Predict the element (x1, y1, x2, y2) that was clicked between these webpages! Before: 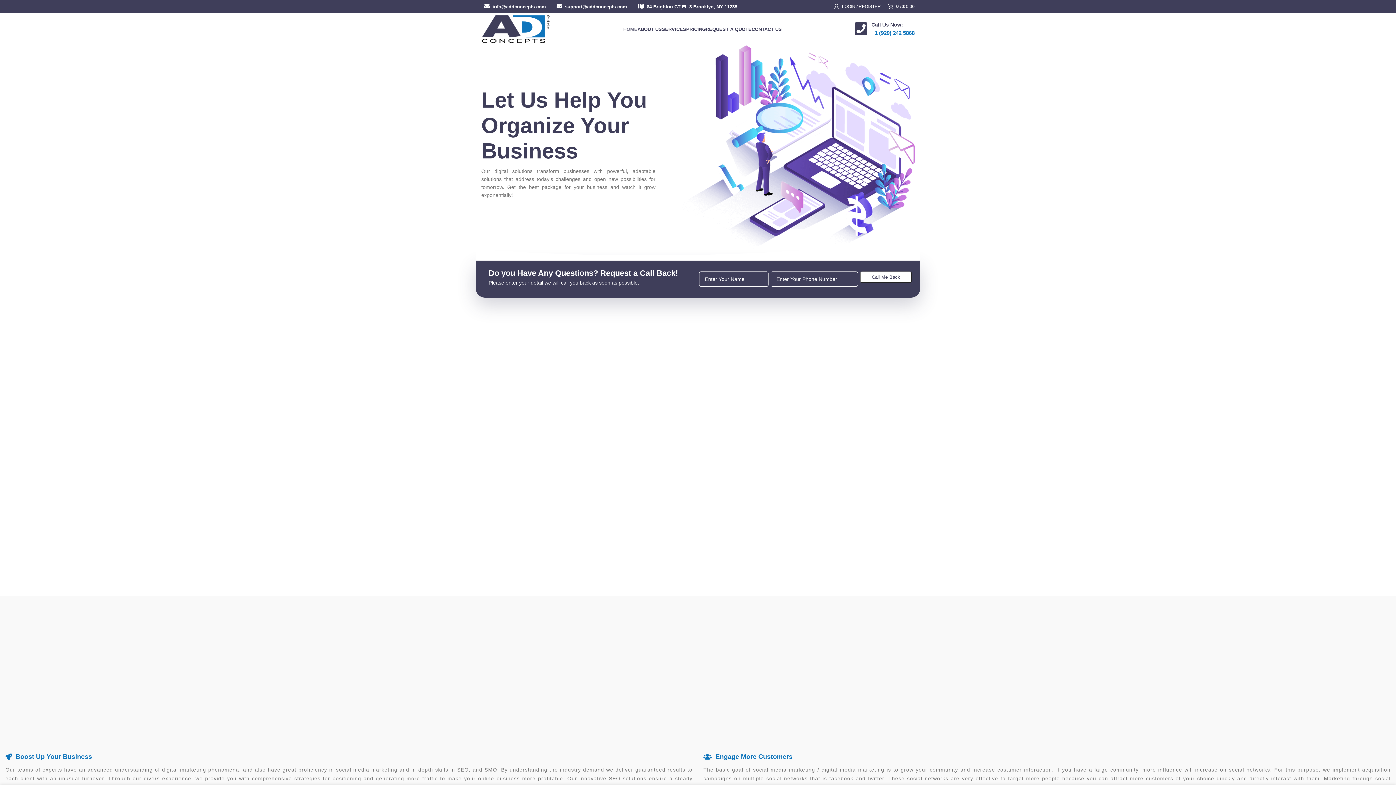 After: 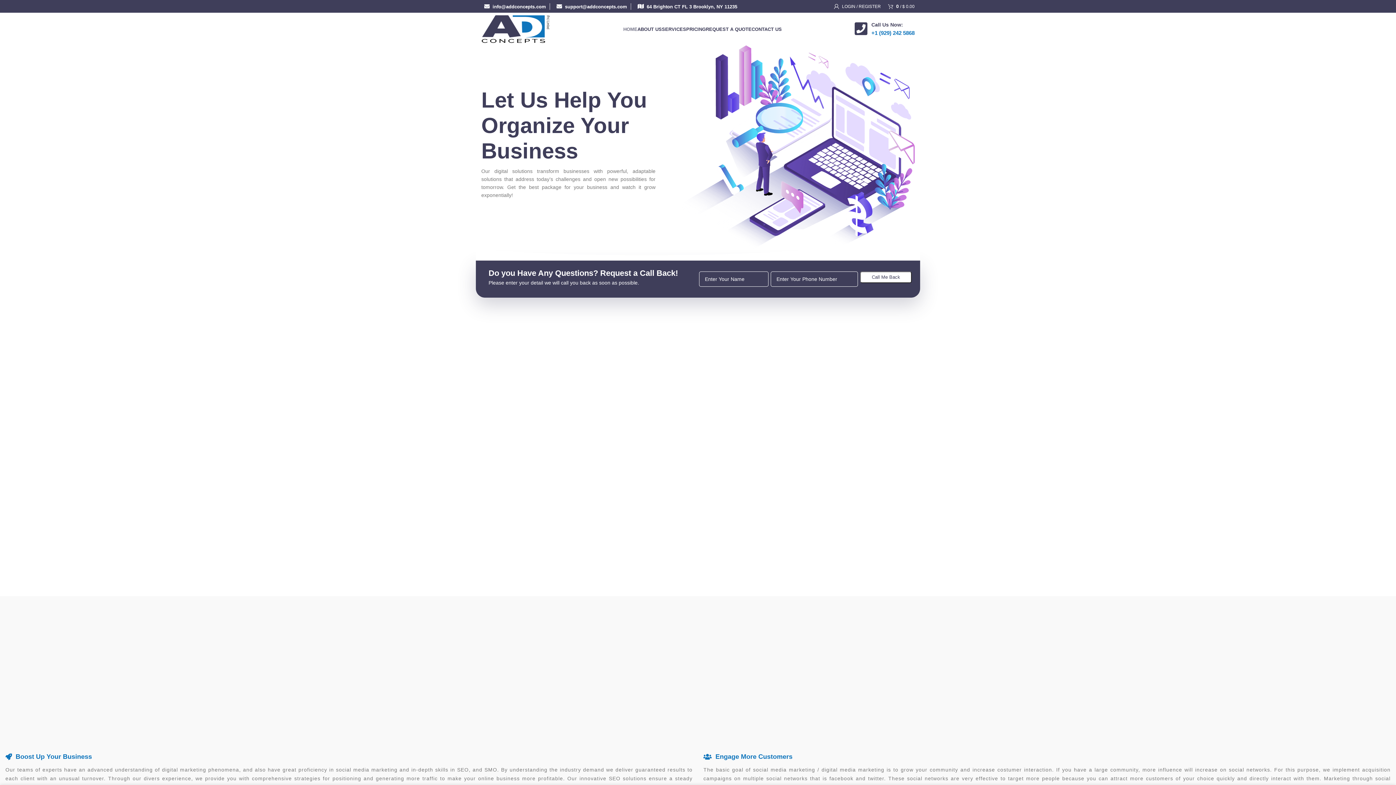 Action: label: SERVICES bbox: (662, 21, 686, 36)